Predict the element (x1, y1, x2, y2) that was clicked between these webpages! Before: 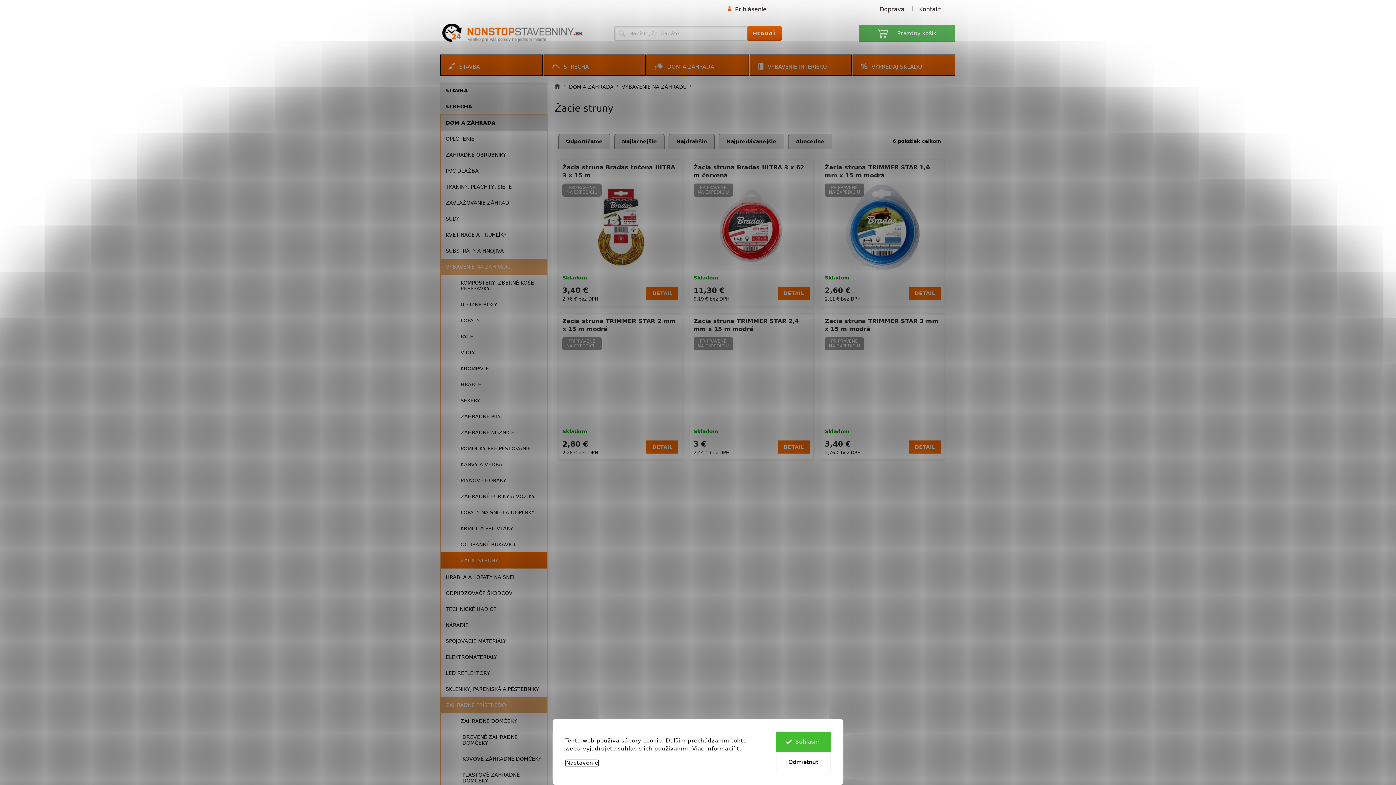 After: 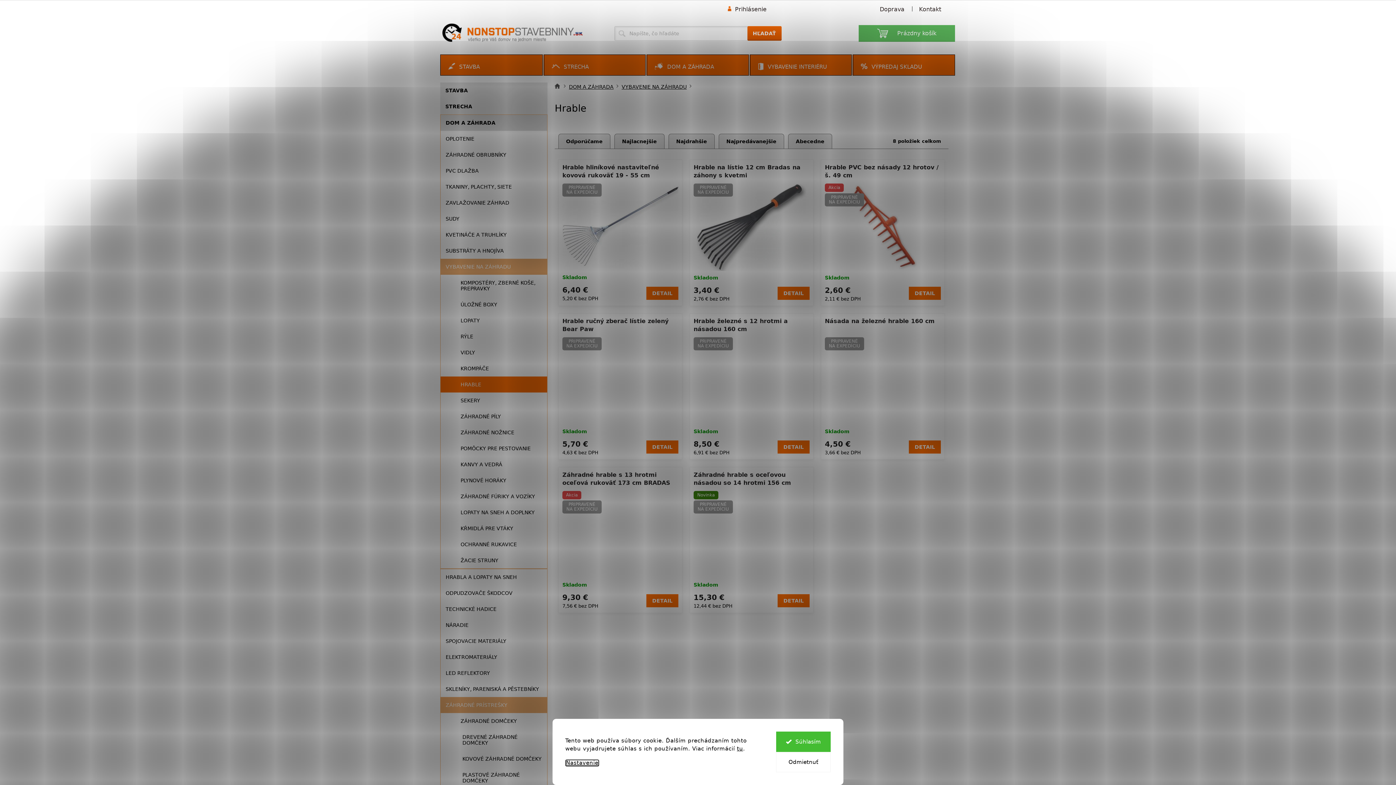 Action: bbox: (440, 376, 547, 392) label: HRABLE